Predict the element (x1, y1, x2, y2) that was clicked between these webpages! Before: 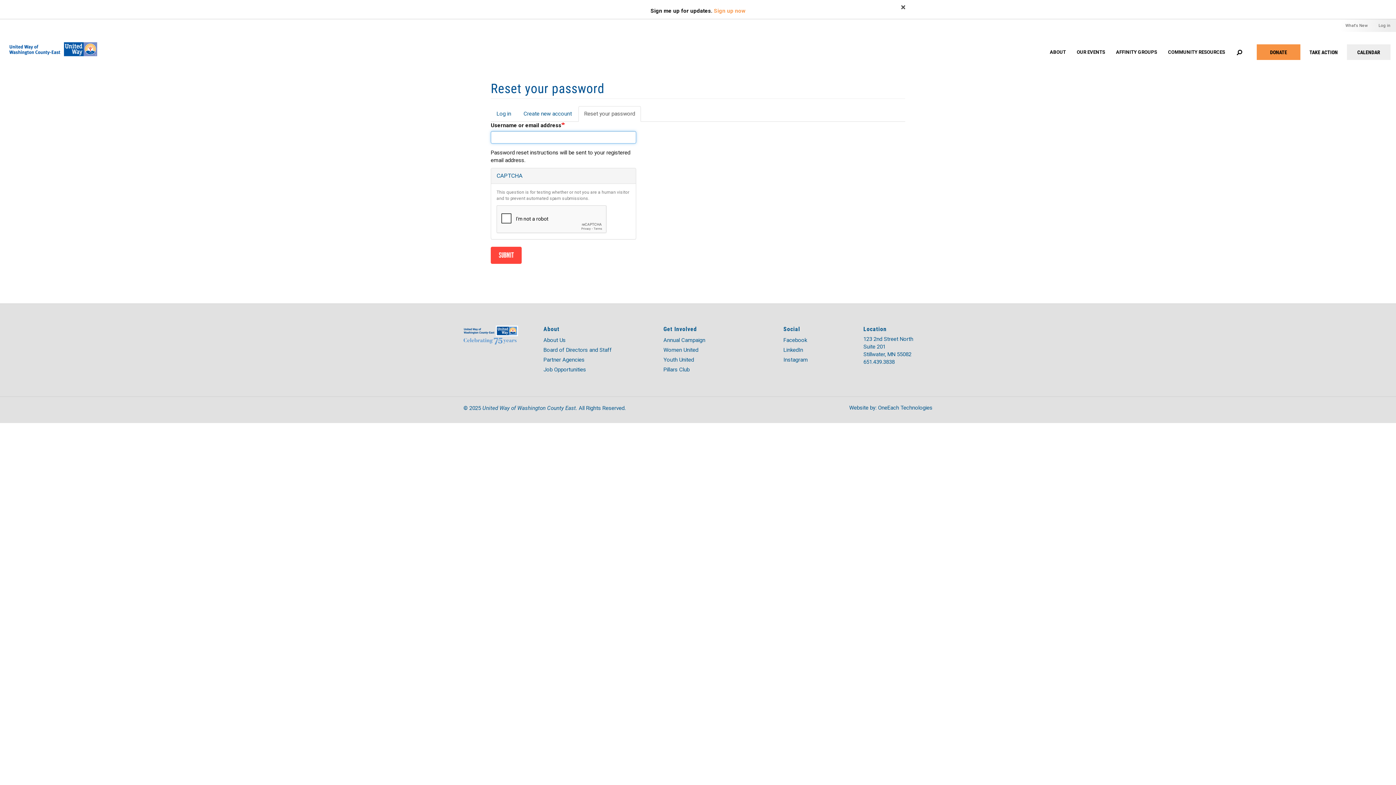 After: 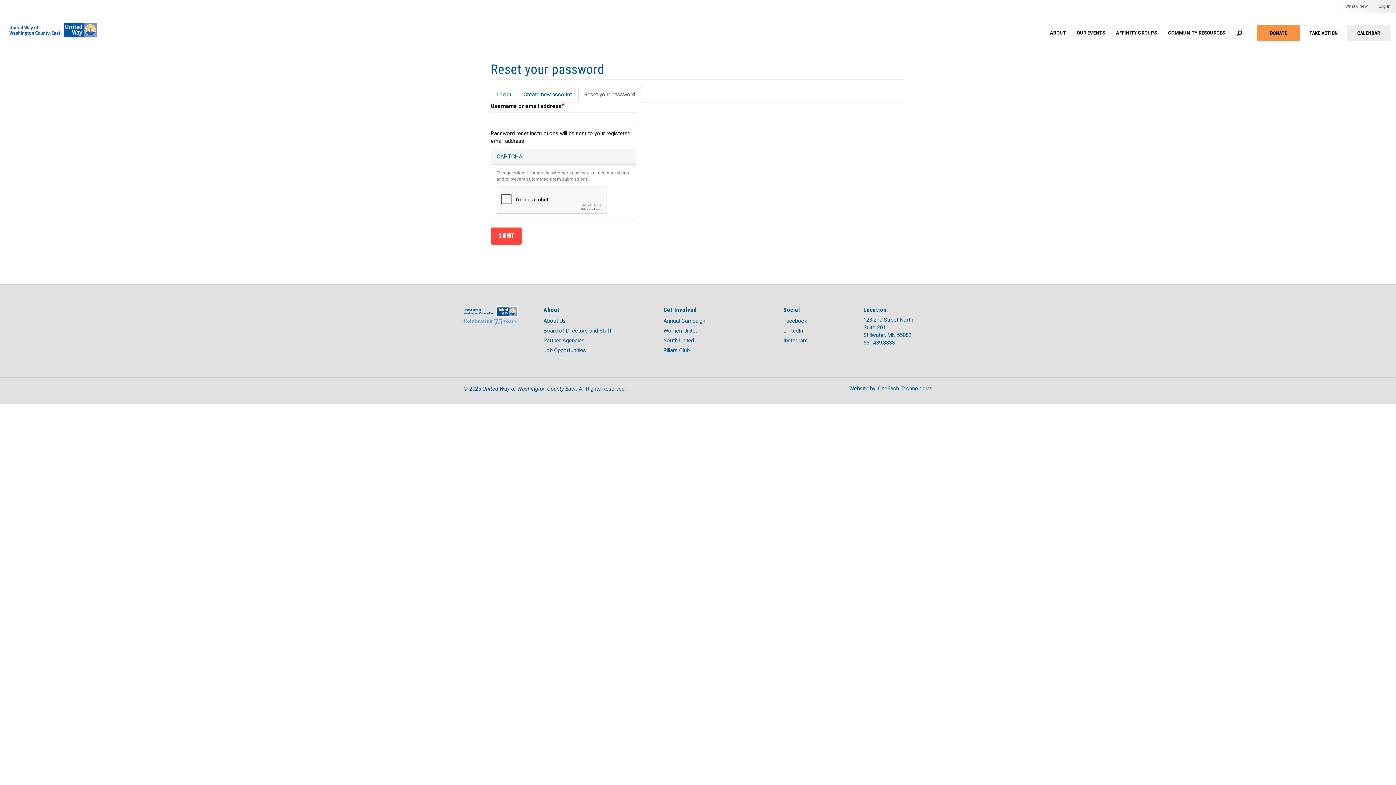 Action: bbox: (901, 4, 905, 10)